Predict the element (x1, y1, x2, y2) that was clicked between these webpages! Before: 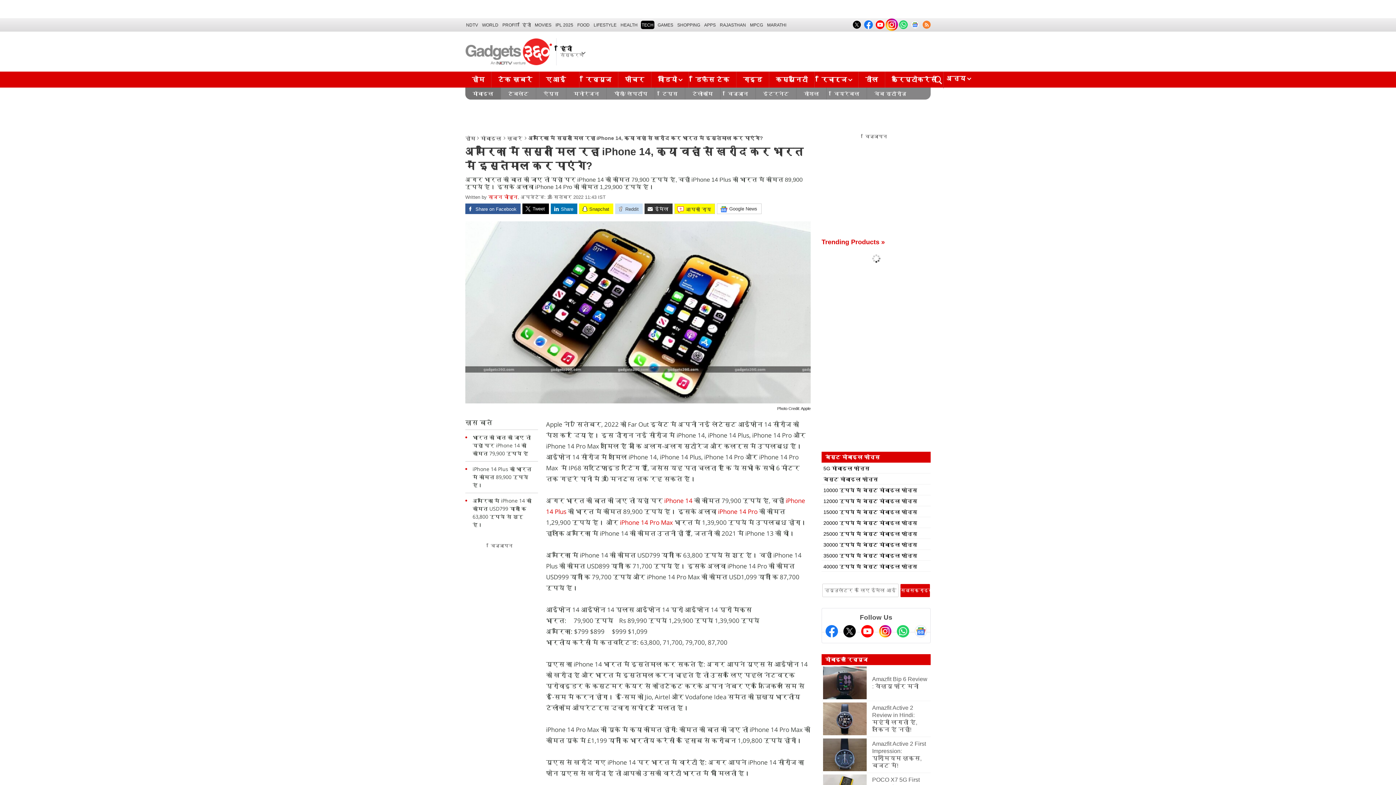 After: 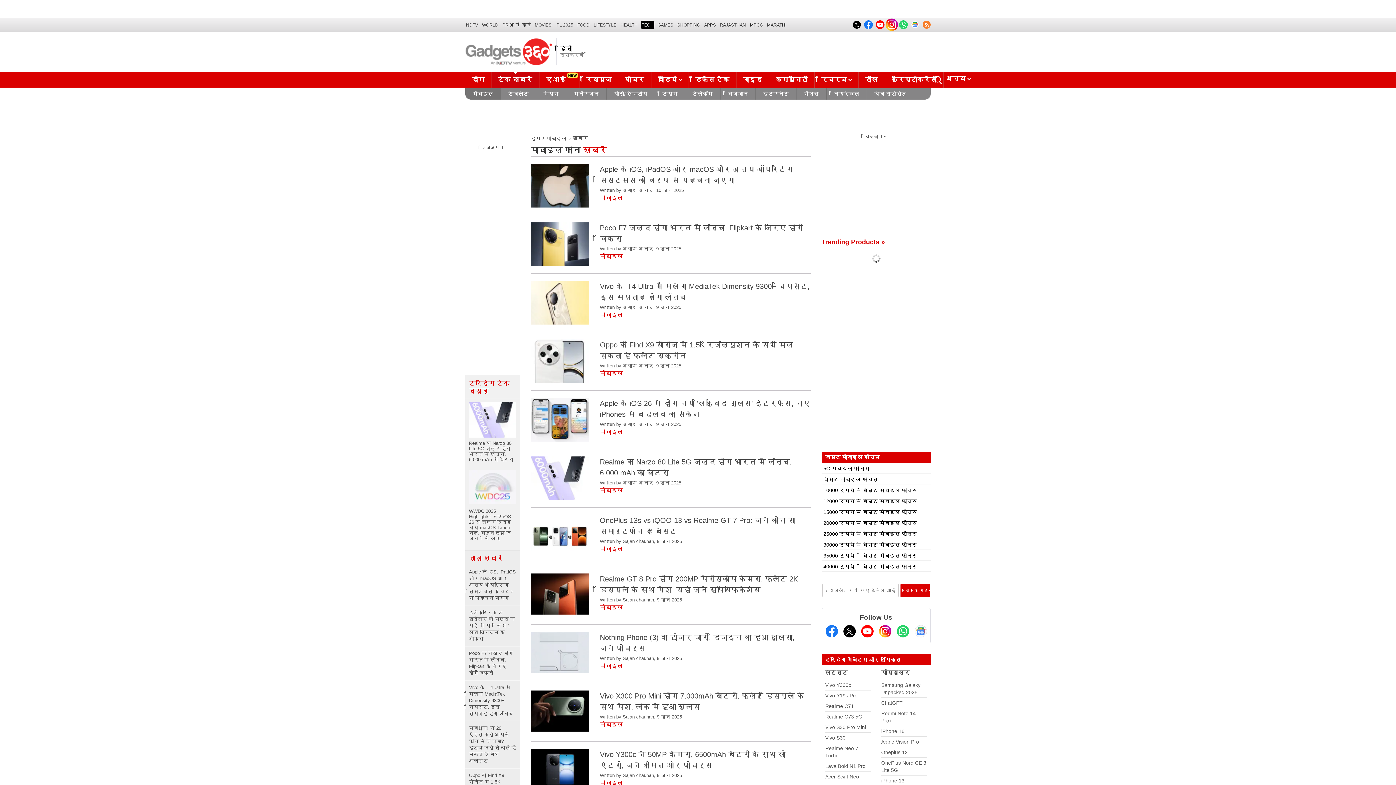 Action: bbox: (507, 134, 523, 142) label: ख़बरें